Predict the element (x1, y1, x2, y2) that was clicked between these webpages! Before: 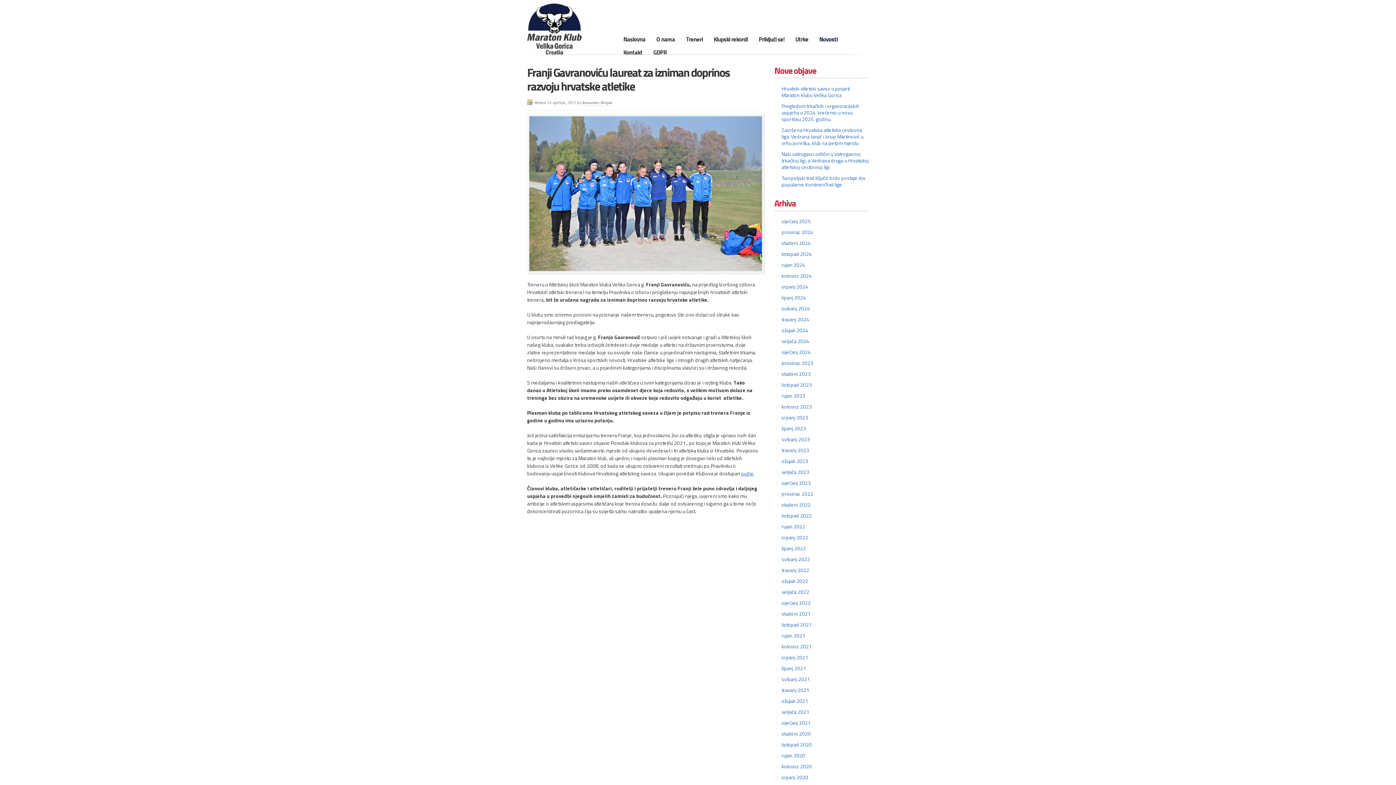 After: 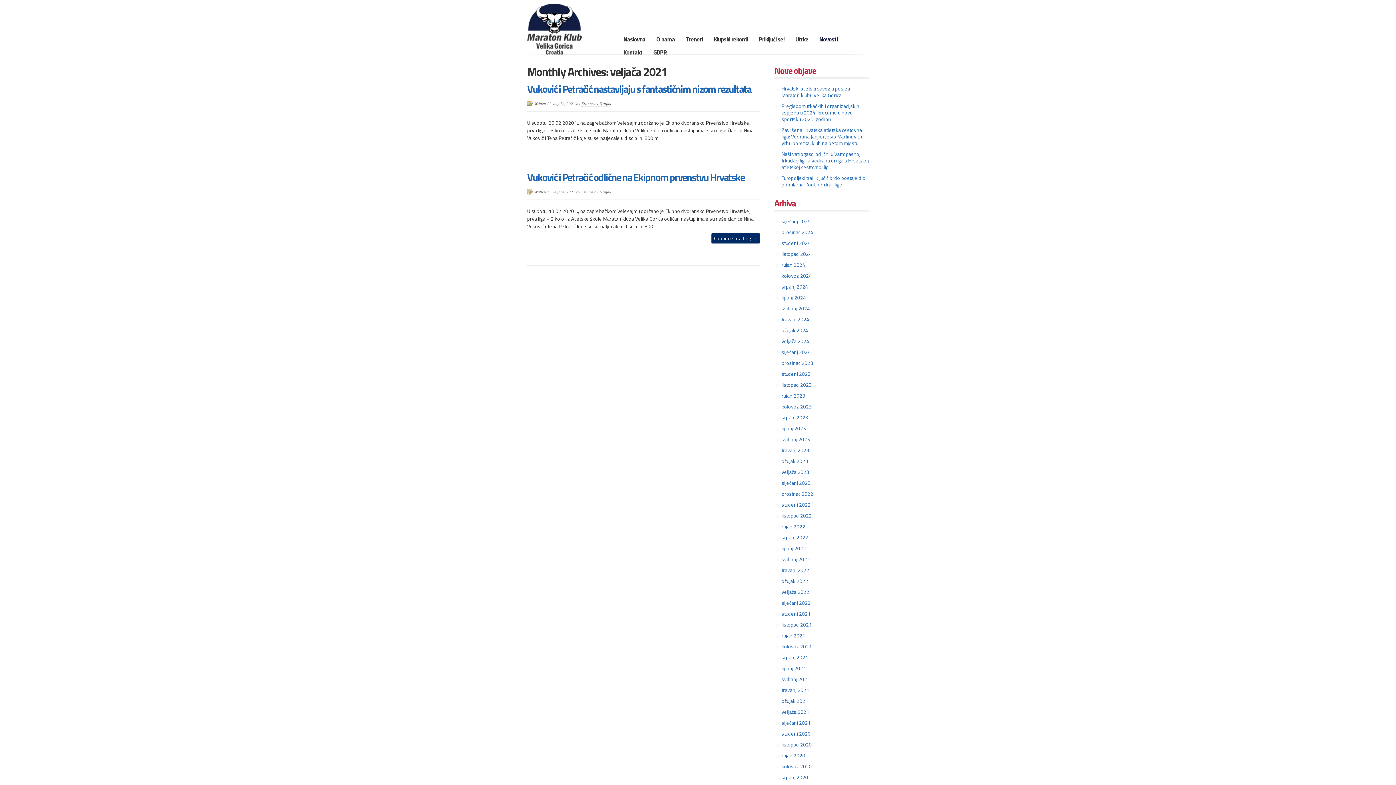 Action: bbox: (781, 708, 809, 716) label: veljača 2021